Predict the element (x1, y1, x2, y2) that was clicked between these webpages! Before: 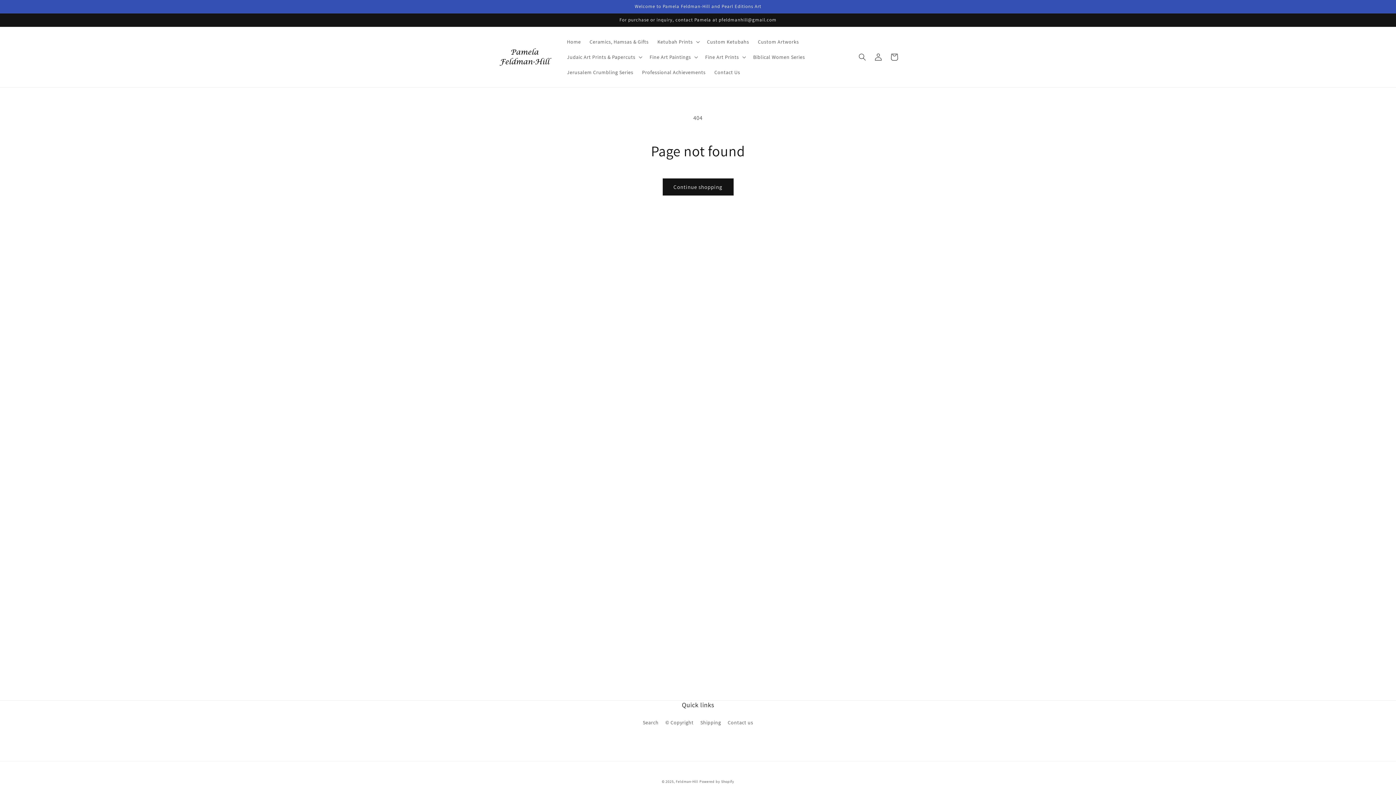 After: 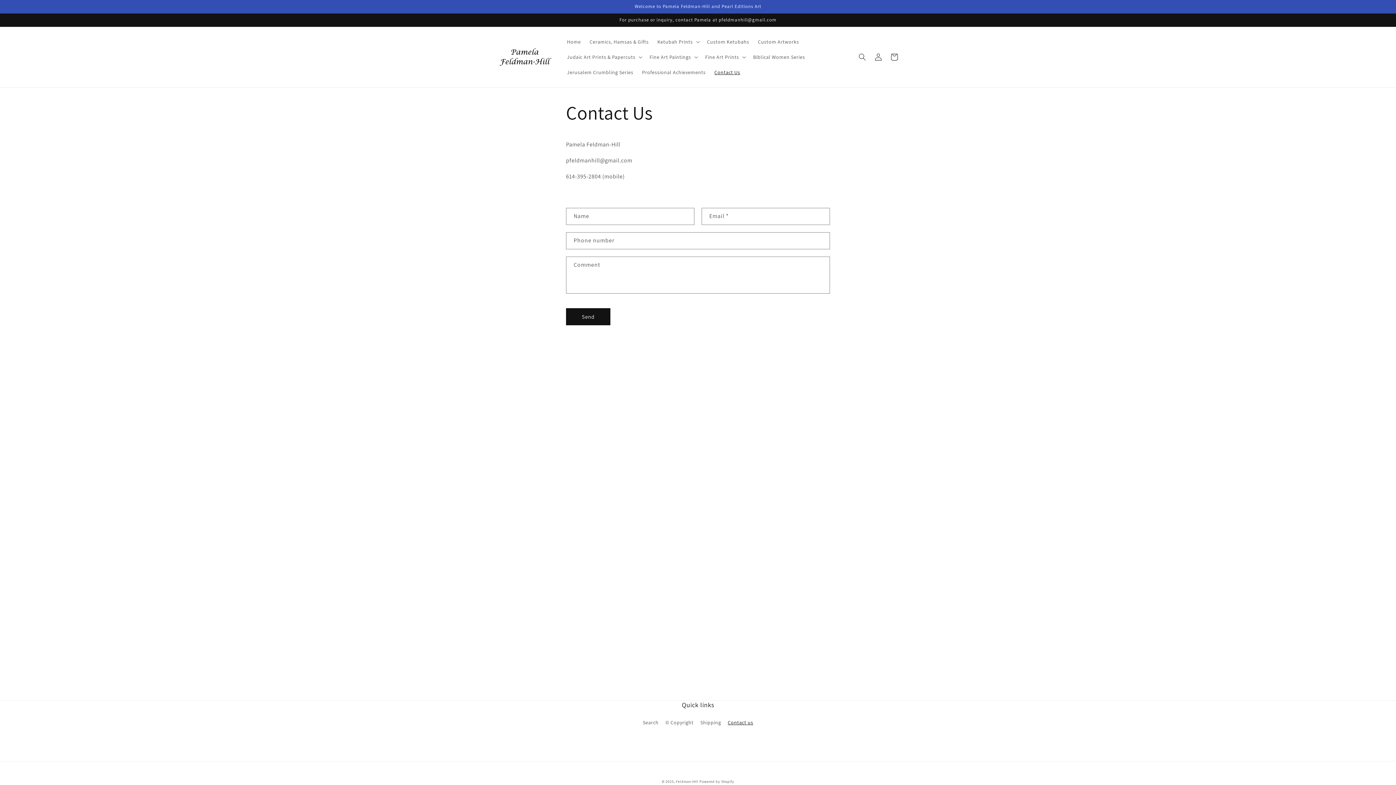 Action: label: Contact us bbox: (727, 716, 753, 729)